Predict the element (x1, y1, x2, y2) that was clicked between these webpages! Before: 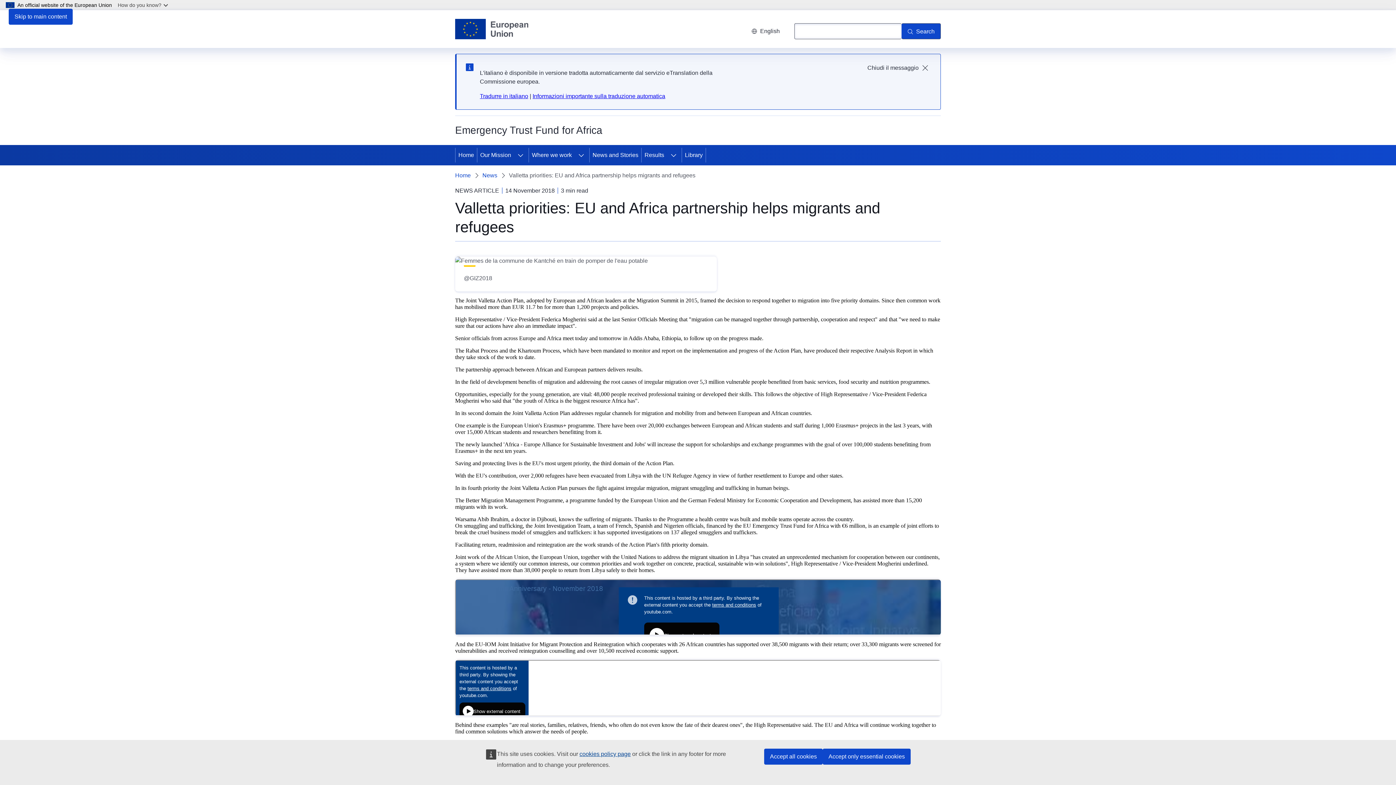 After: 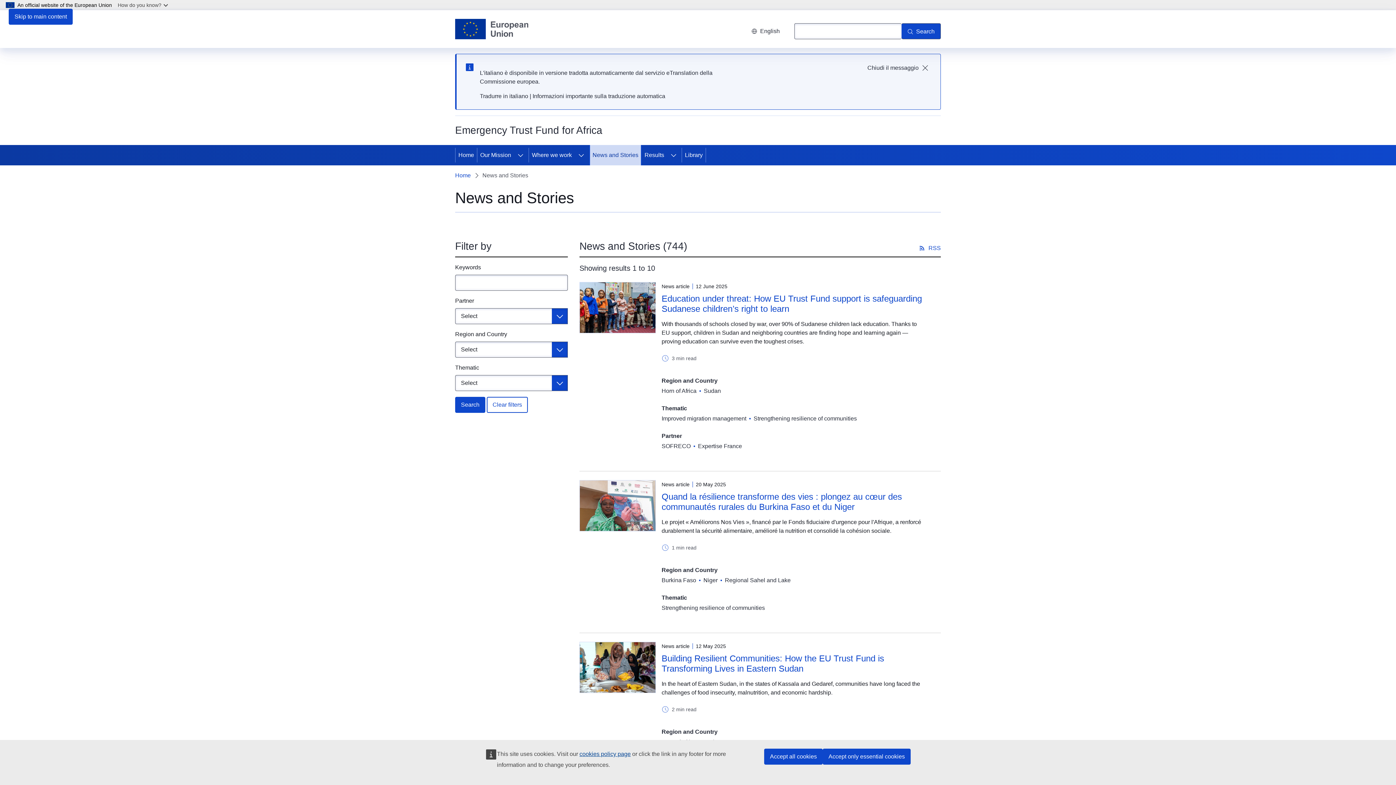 Action: bbox: (589, 145, 641, 165) label: News and Stories